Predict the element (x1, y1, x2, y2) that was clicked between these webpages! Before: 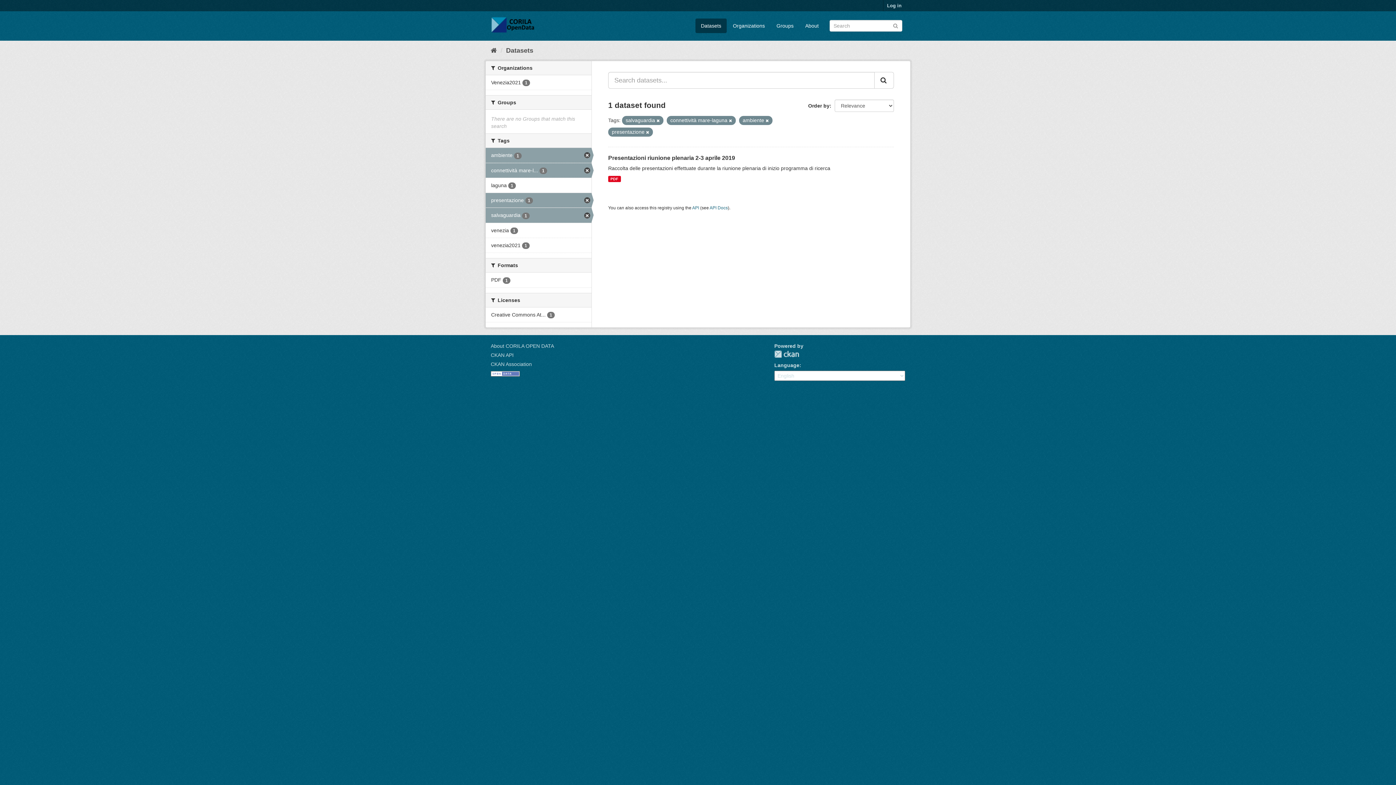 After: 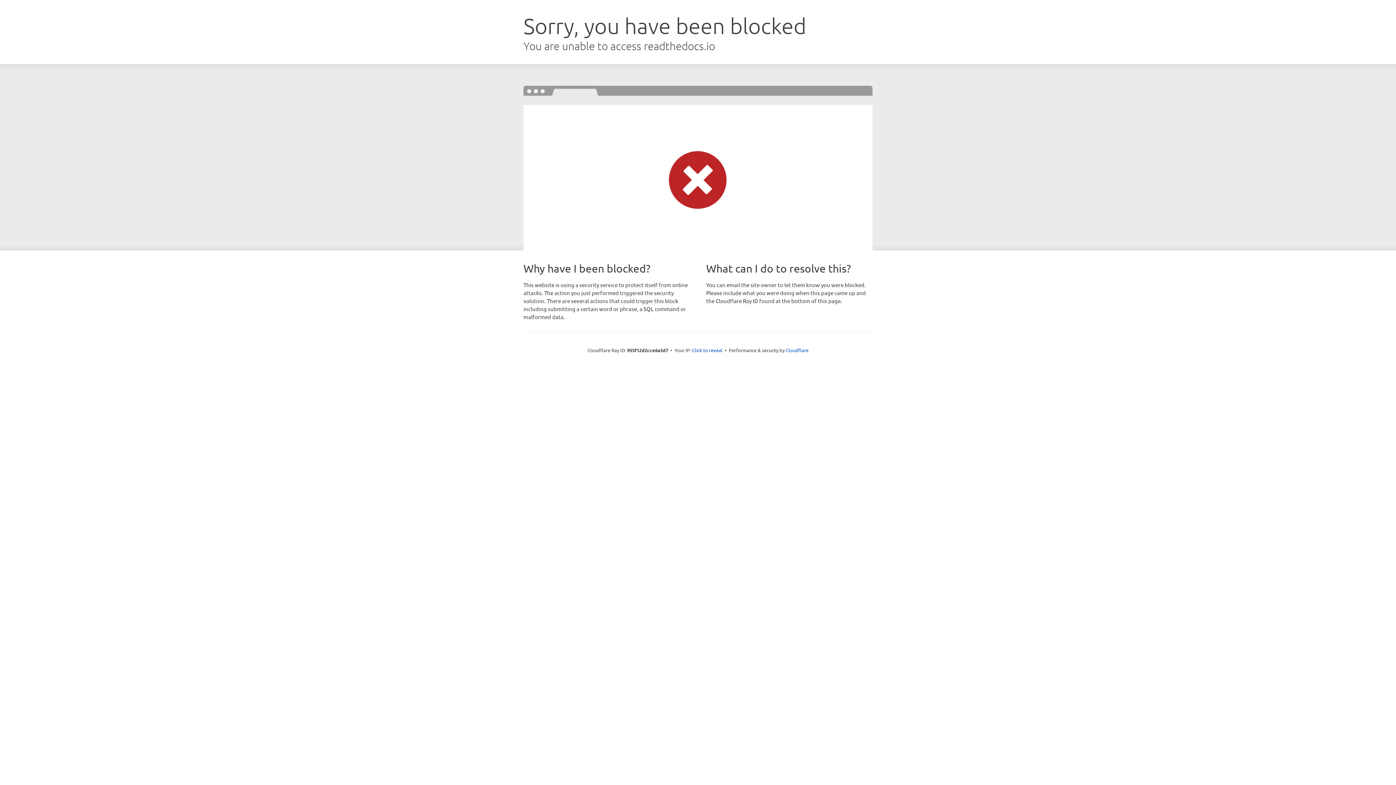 Action: bbox: (490, 352, 513, 358) label: CKAN API